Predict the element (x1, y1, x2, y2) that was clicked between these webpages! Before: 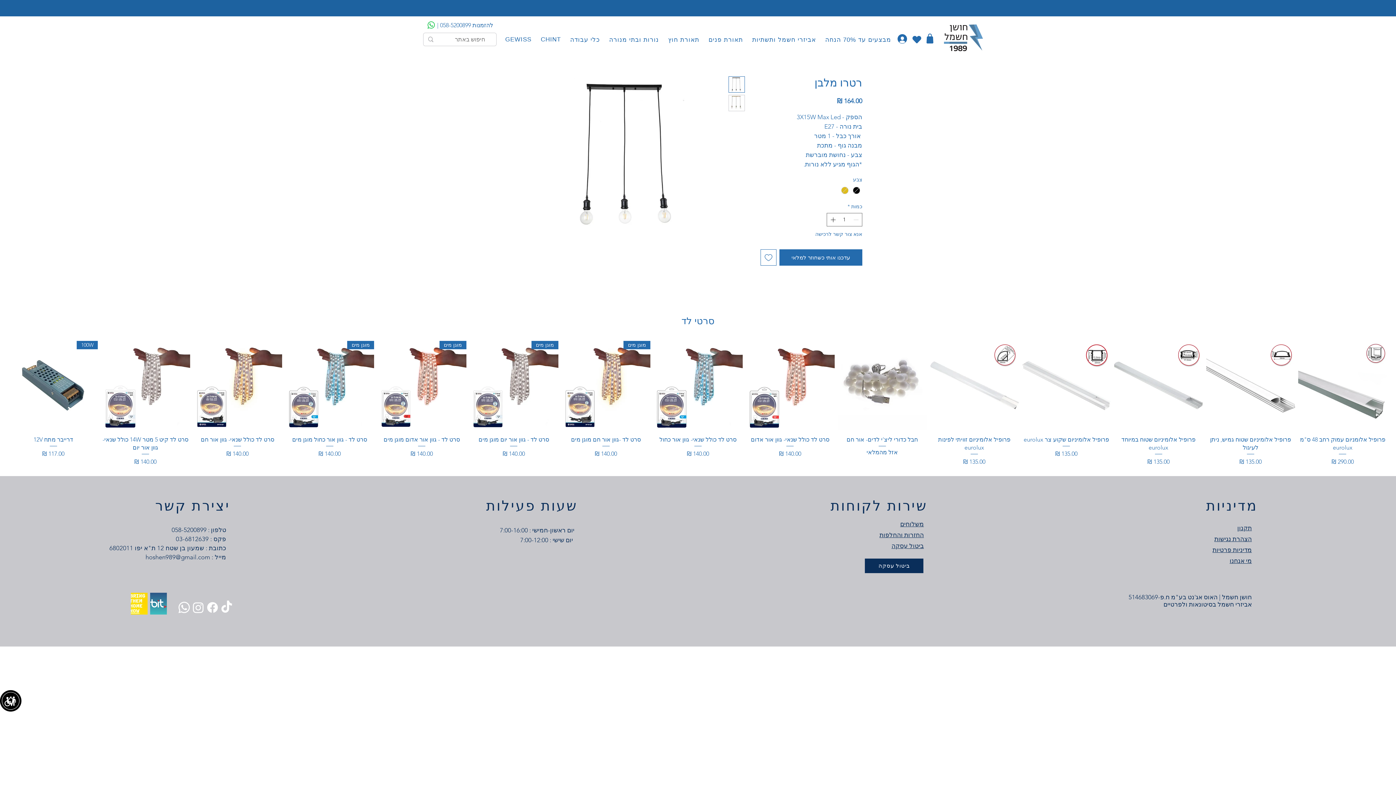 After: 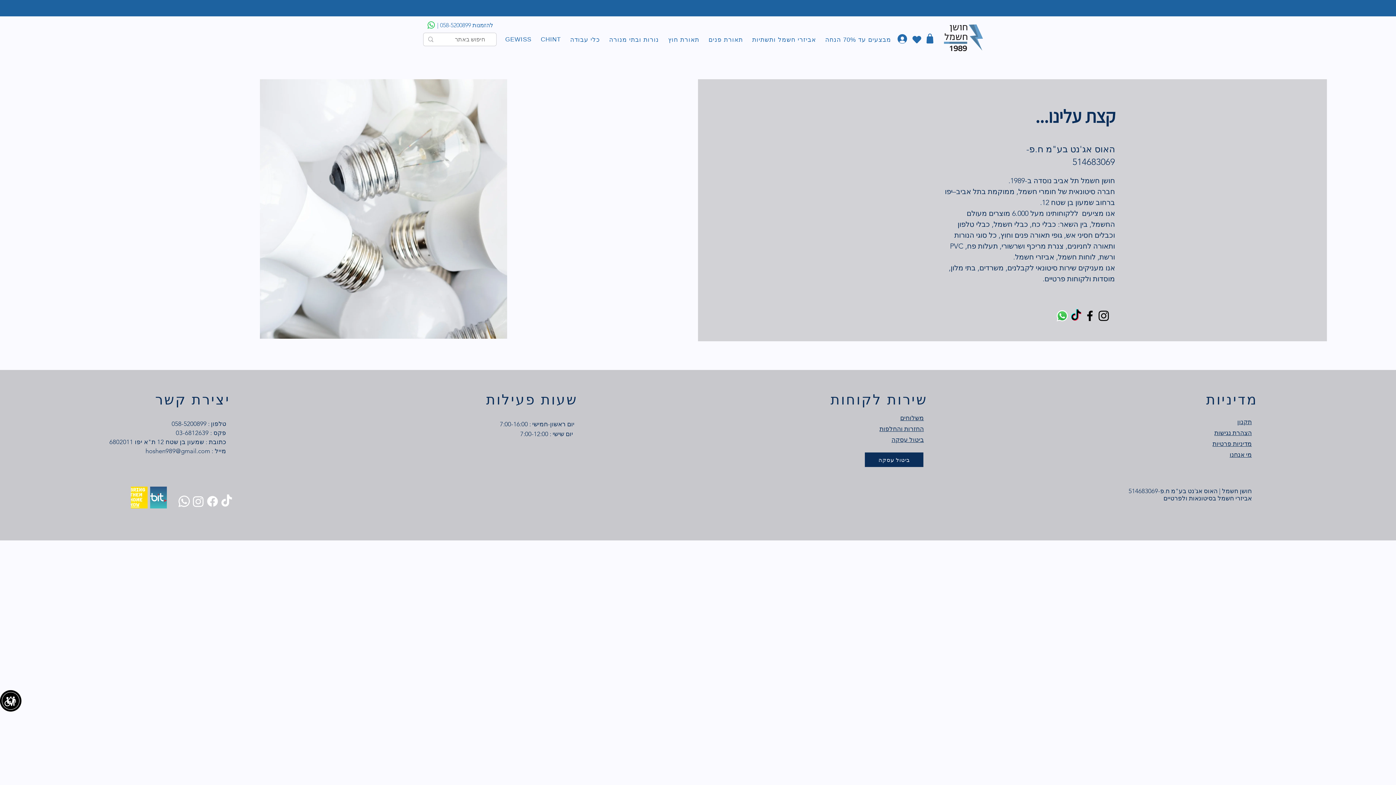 Action: bbox: (1229, 557, 1252, 564) label: מי אנחנו